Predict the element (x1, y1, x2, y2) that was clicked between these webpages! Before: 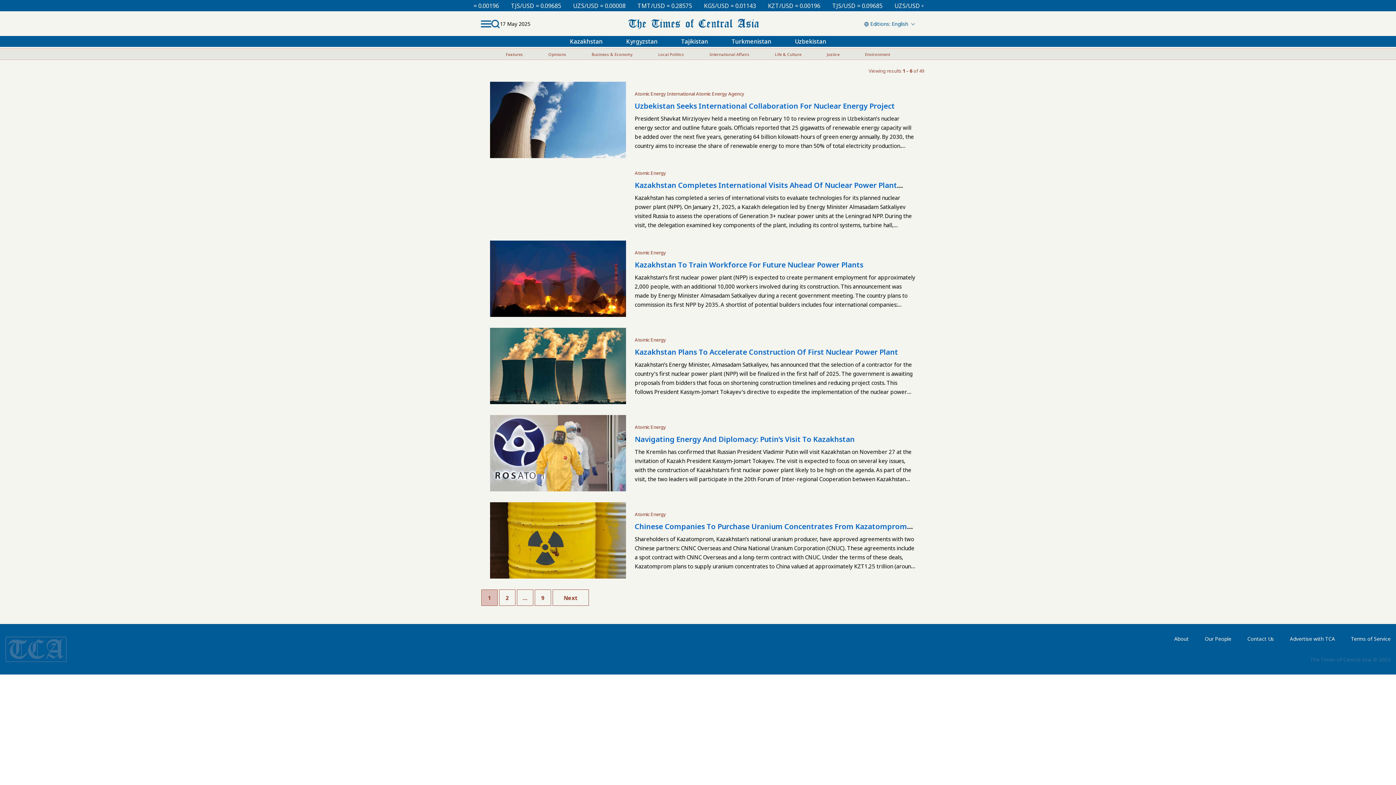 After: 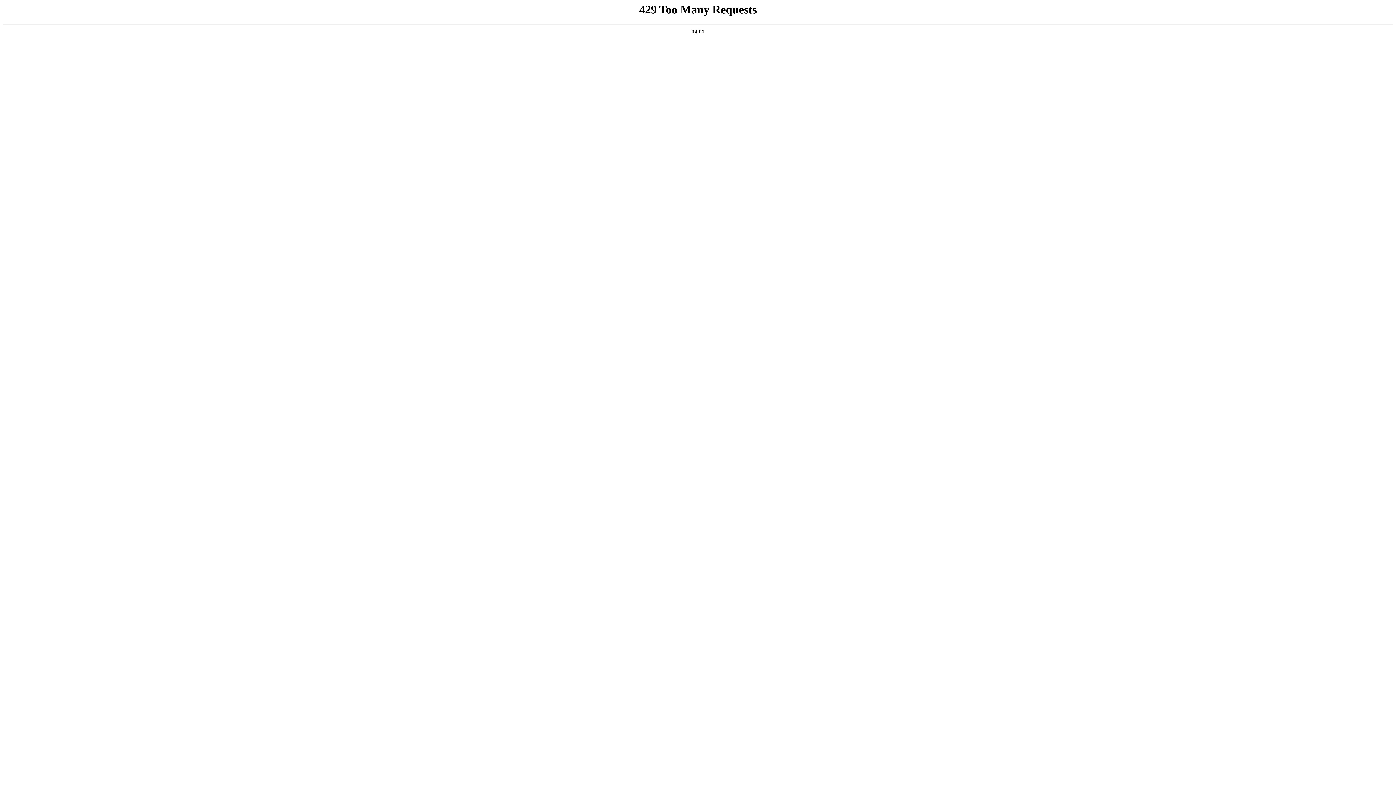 Action: bbox: (634, 423, 666, 430) label: Atomic Energy